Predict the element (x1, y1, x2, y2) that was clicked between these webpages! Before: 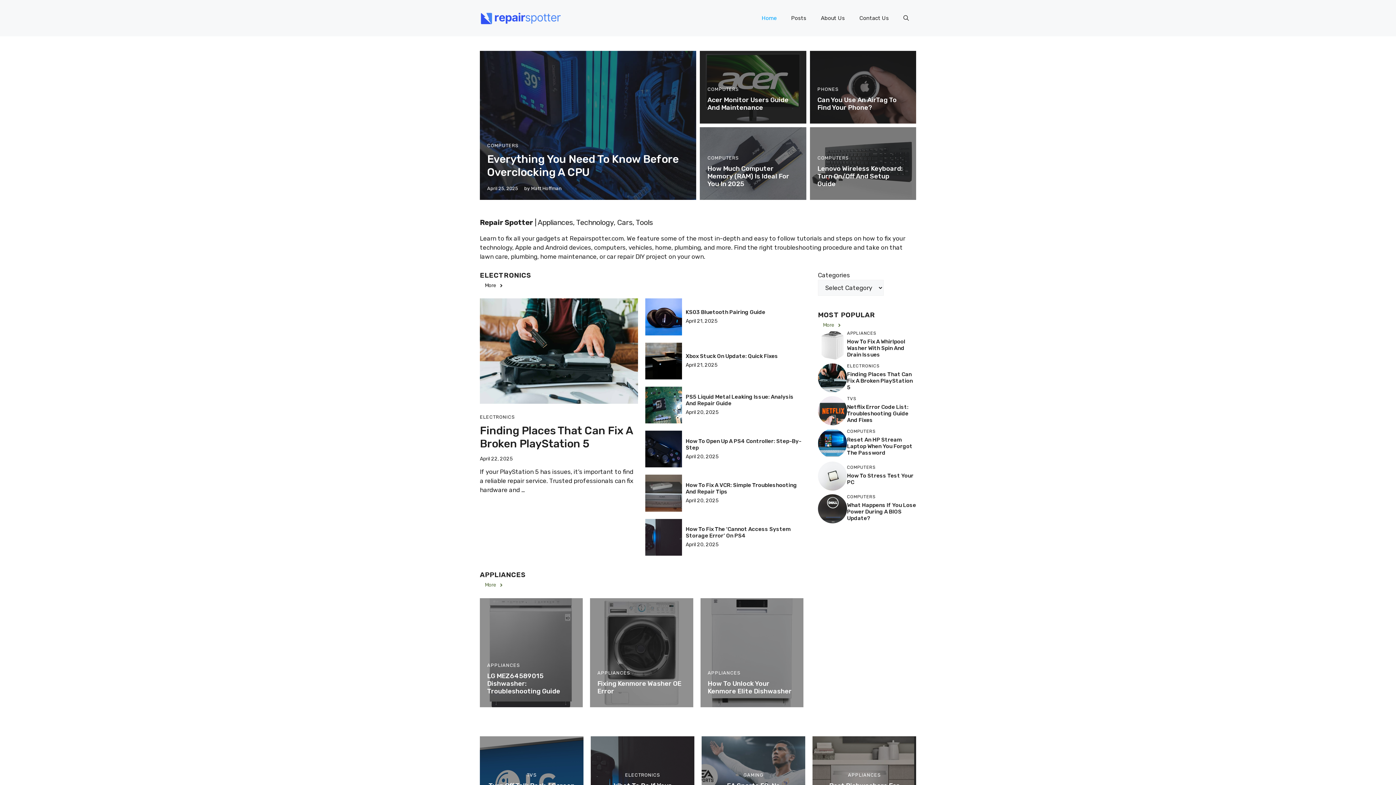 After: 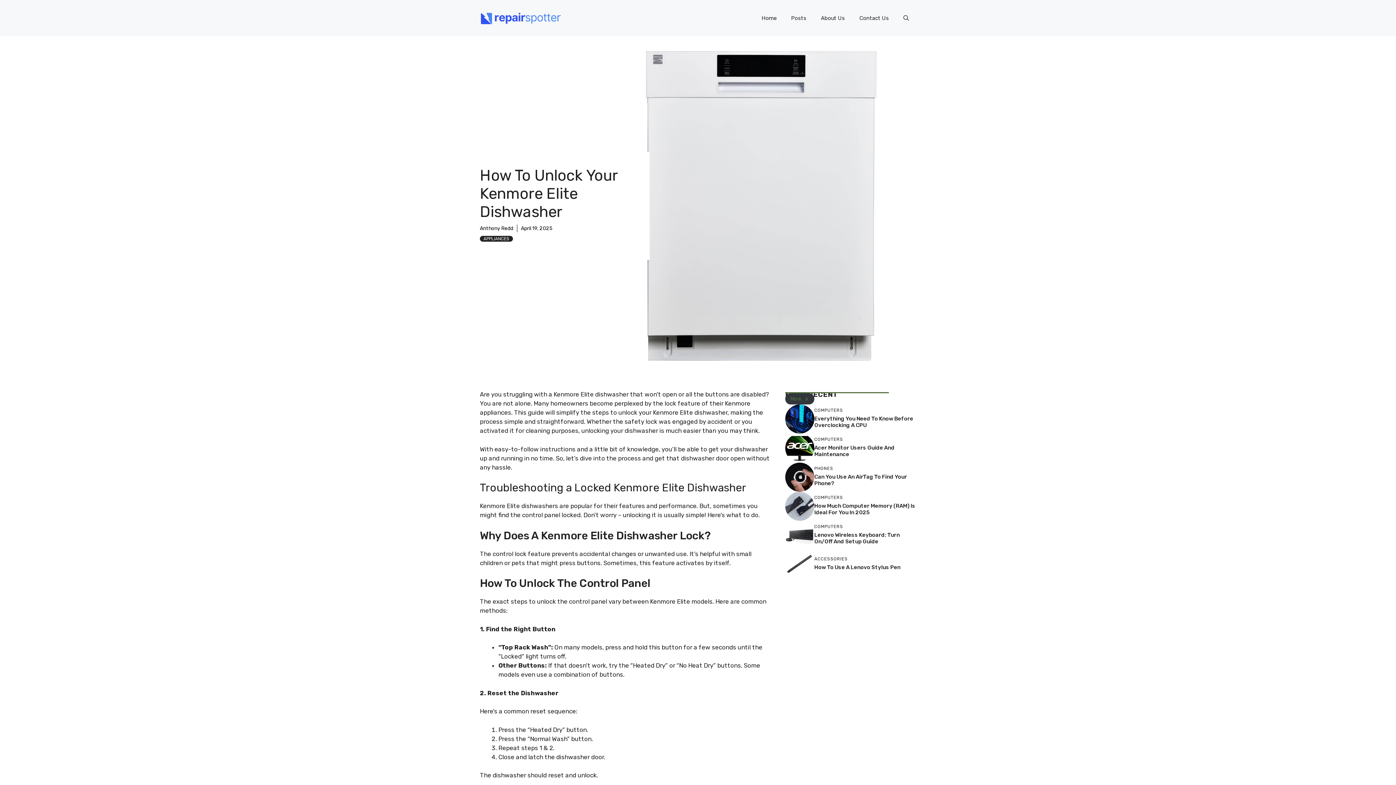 Action: label: How To Unlock Your Kenmore Elite Dishwasher bbox: (707, 679, 791, 695)